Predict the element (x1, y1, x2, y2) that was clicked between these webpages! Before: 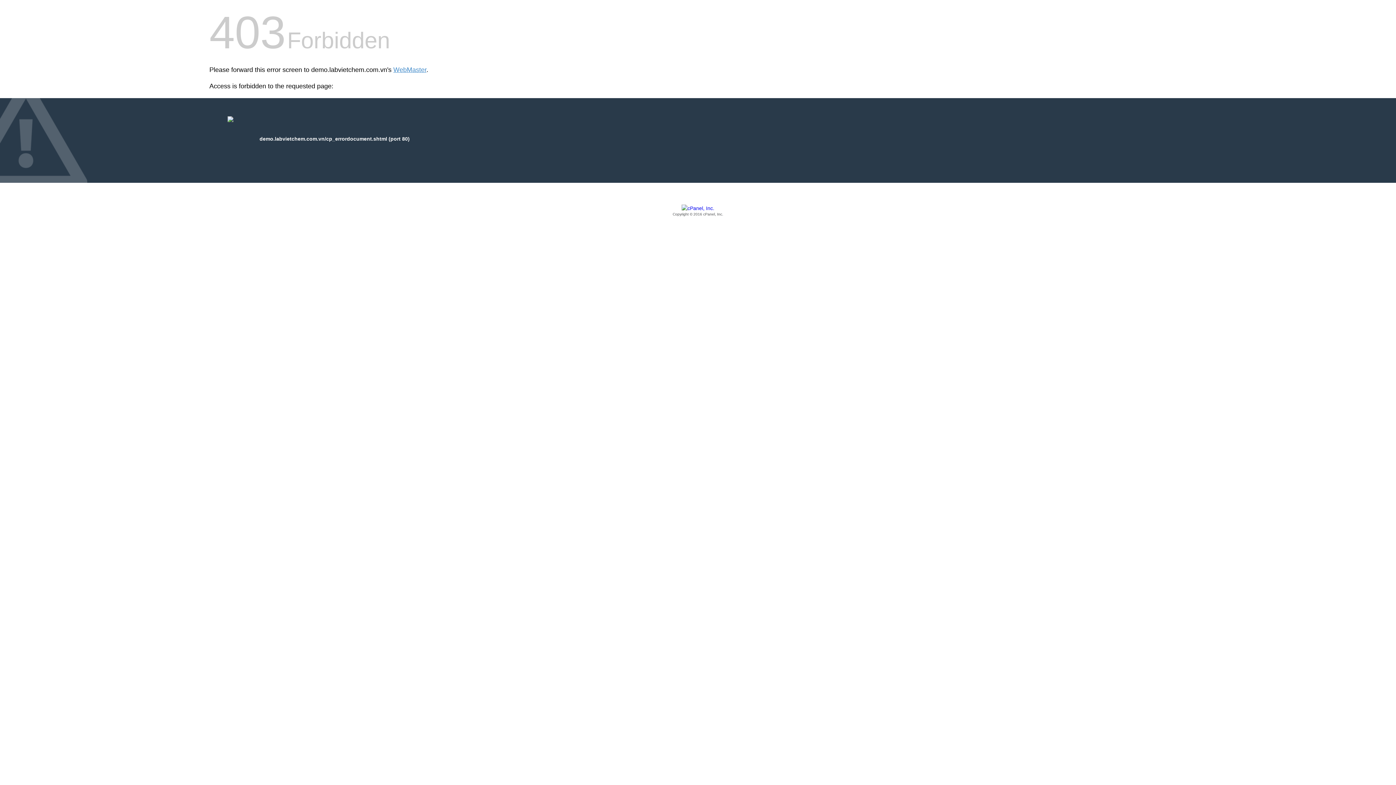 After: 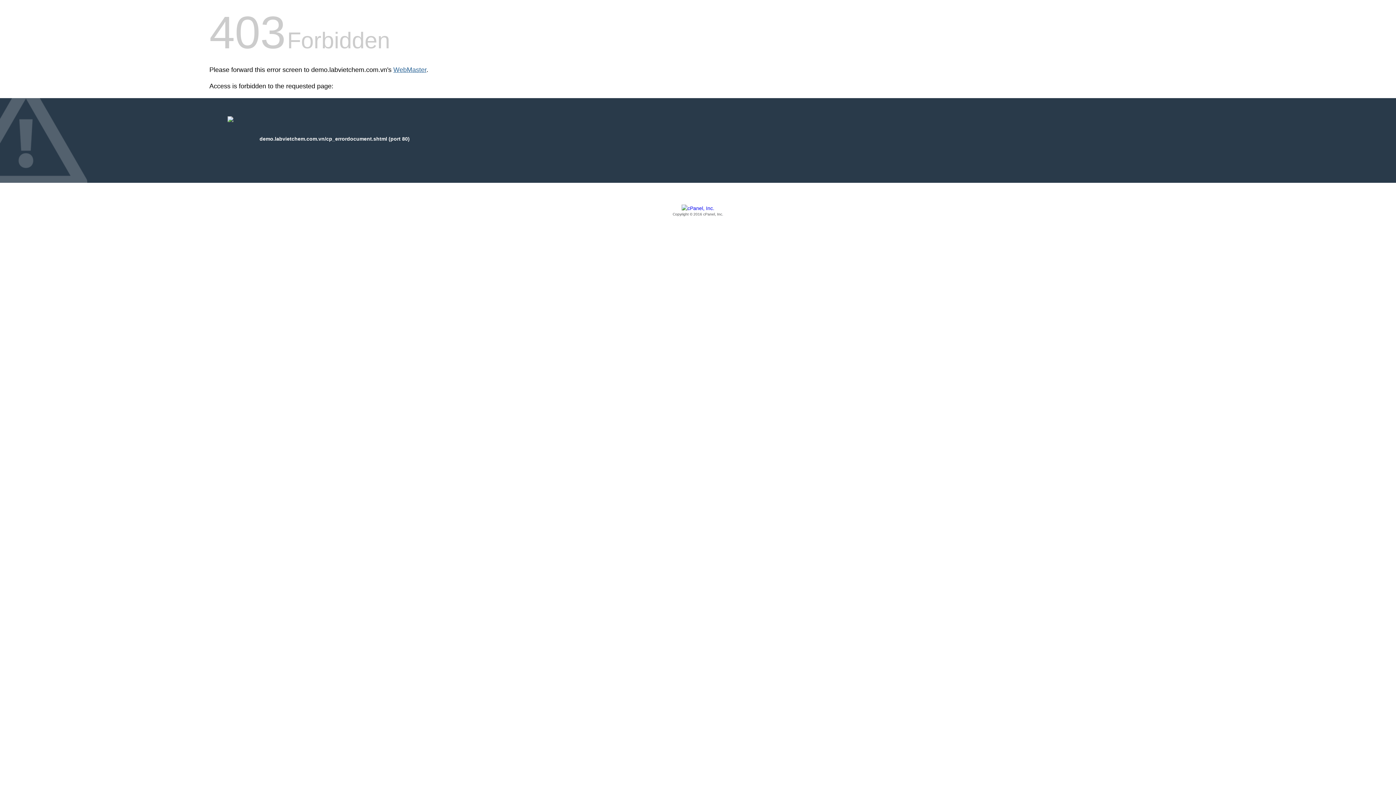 Action: bbox: (393, 66, 426, 73) label: WebMaster